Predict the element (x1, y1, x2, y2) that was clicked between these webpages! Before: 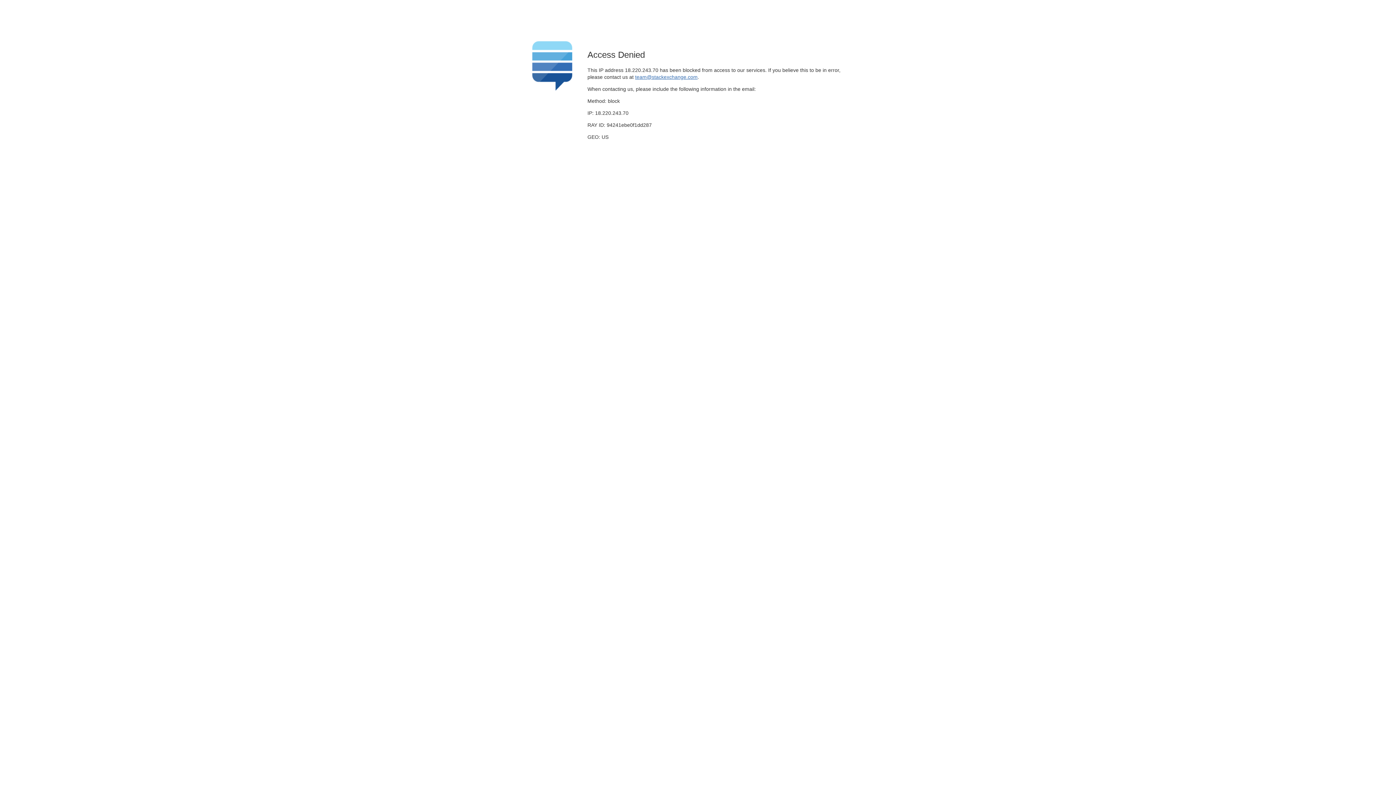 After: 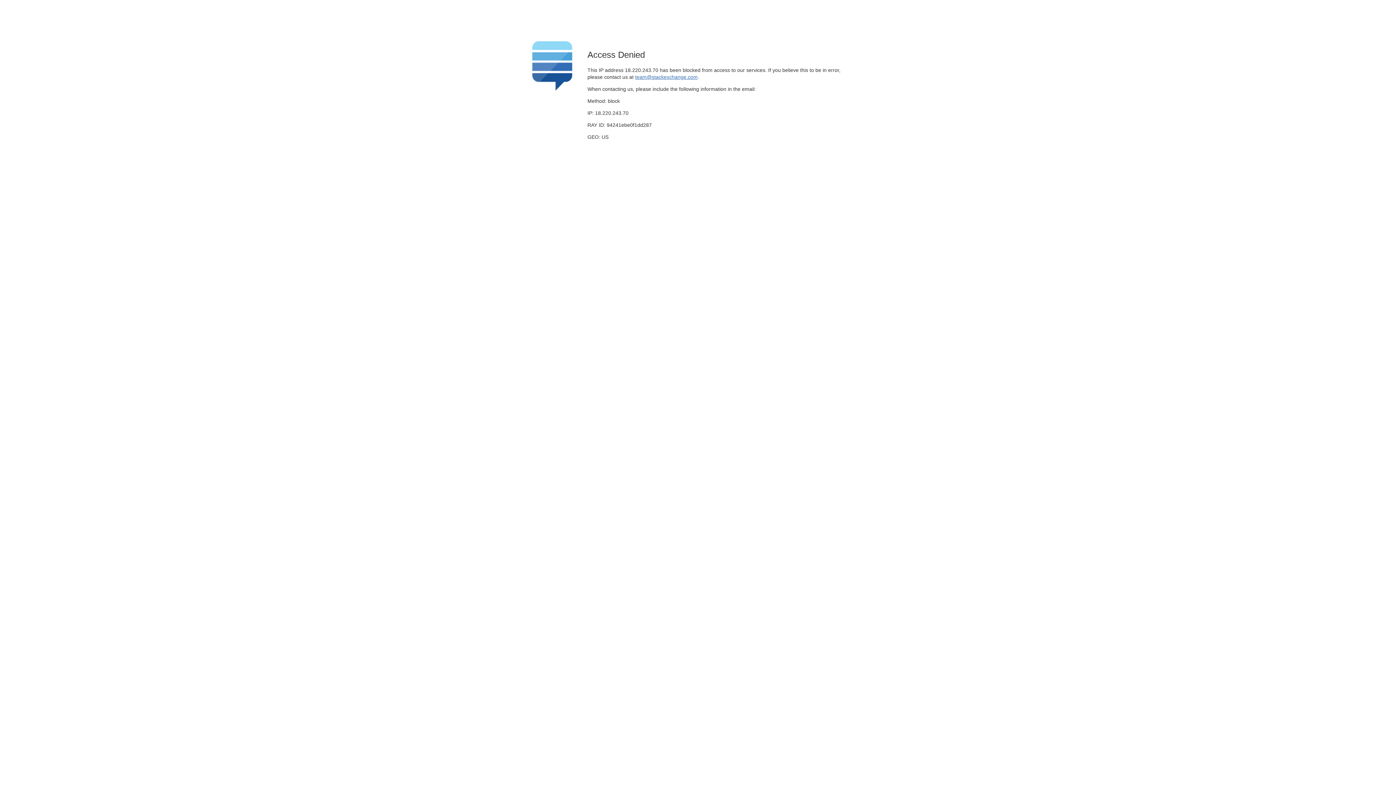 Action: label: team@stackexchange.com bbox: (635, 74, 697, 79)